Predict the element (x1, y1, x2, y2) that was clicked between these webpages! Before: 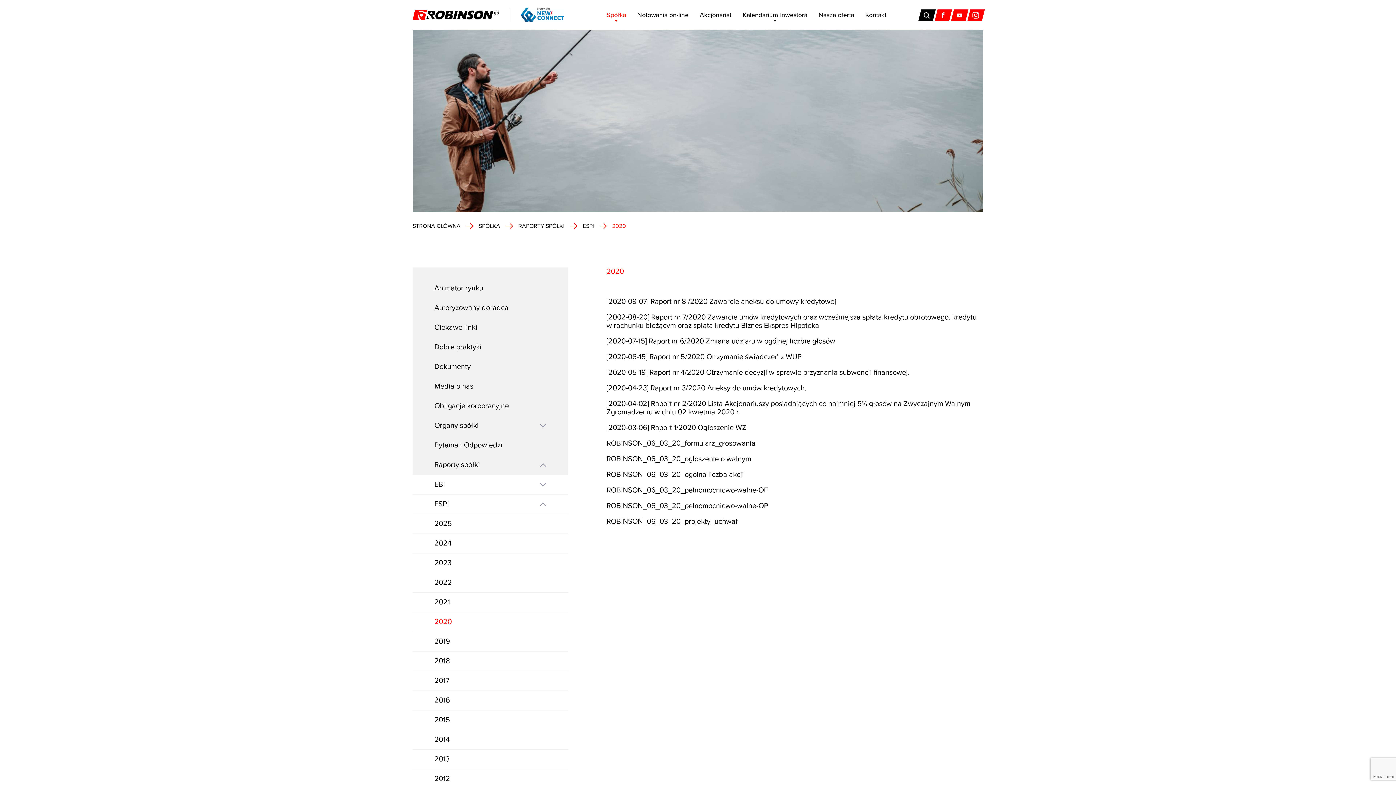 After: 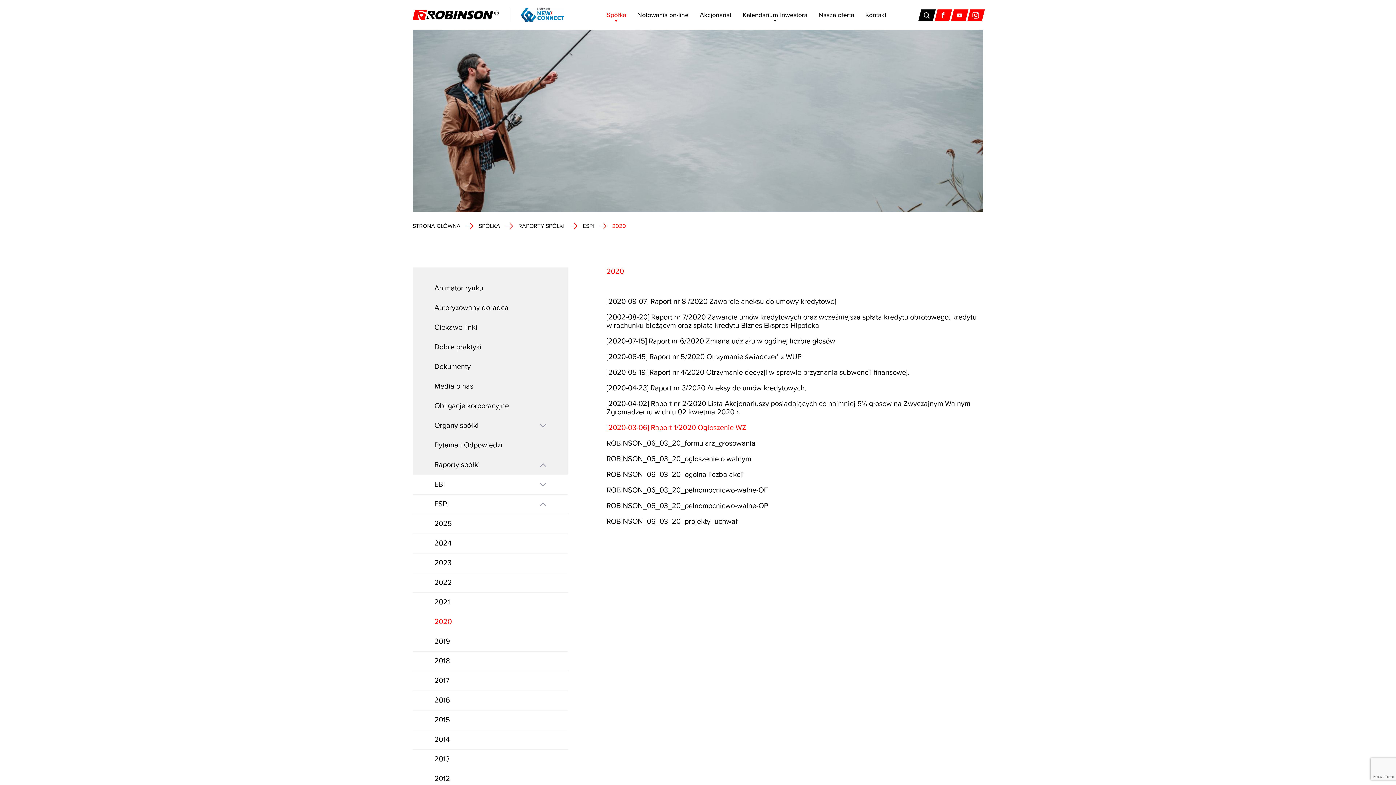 Action: bbox: (606, 424, 746, 432) label: [2020-03-06] Raport 1/2020 Ogłoszenie WZ